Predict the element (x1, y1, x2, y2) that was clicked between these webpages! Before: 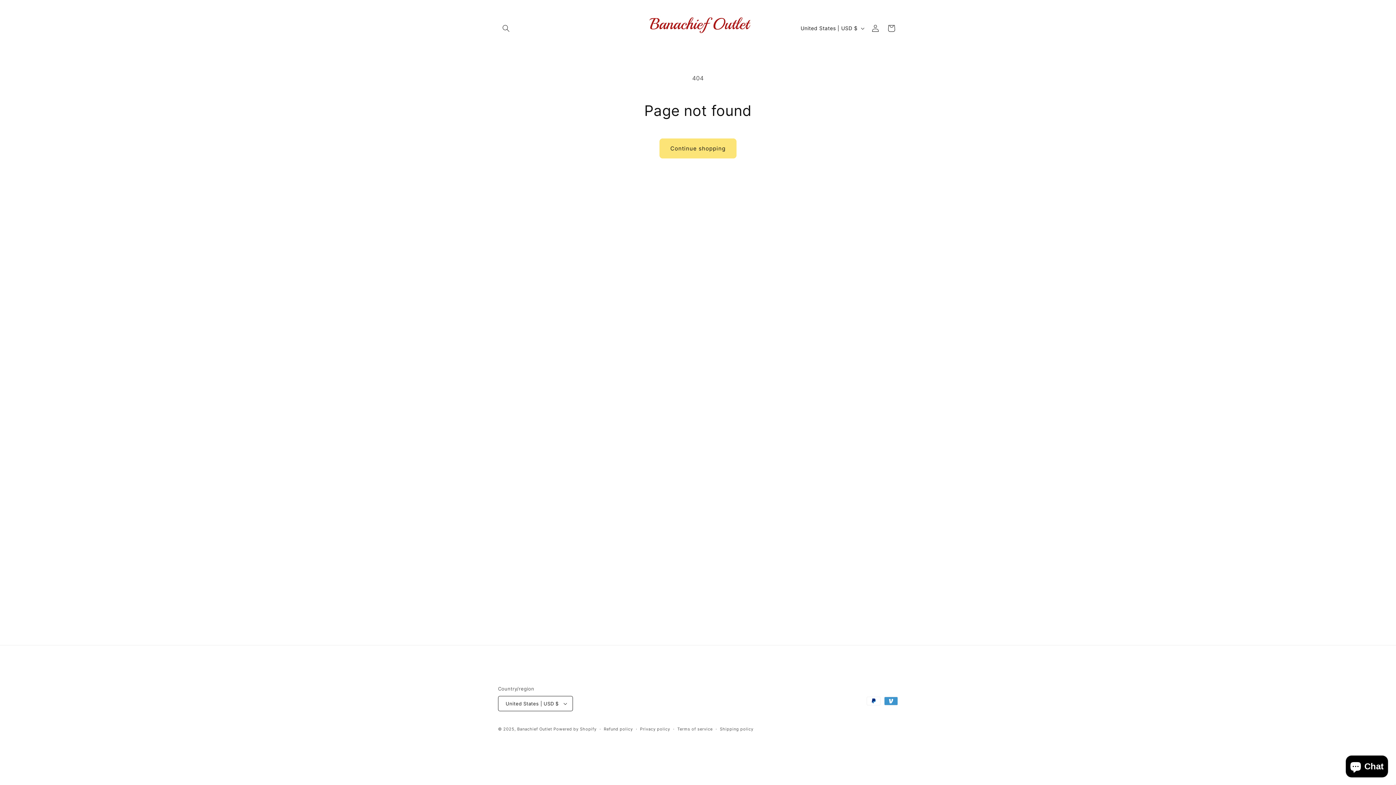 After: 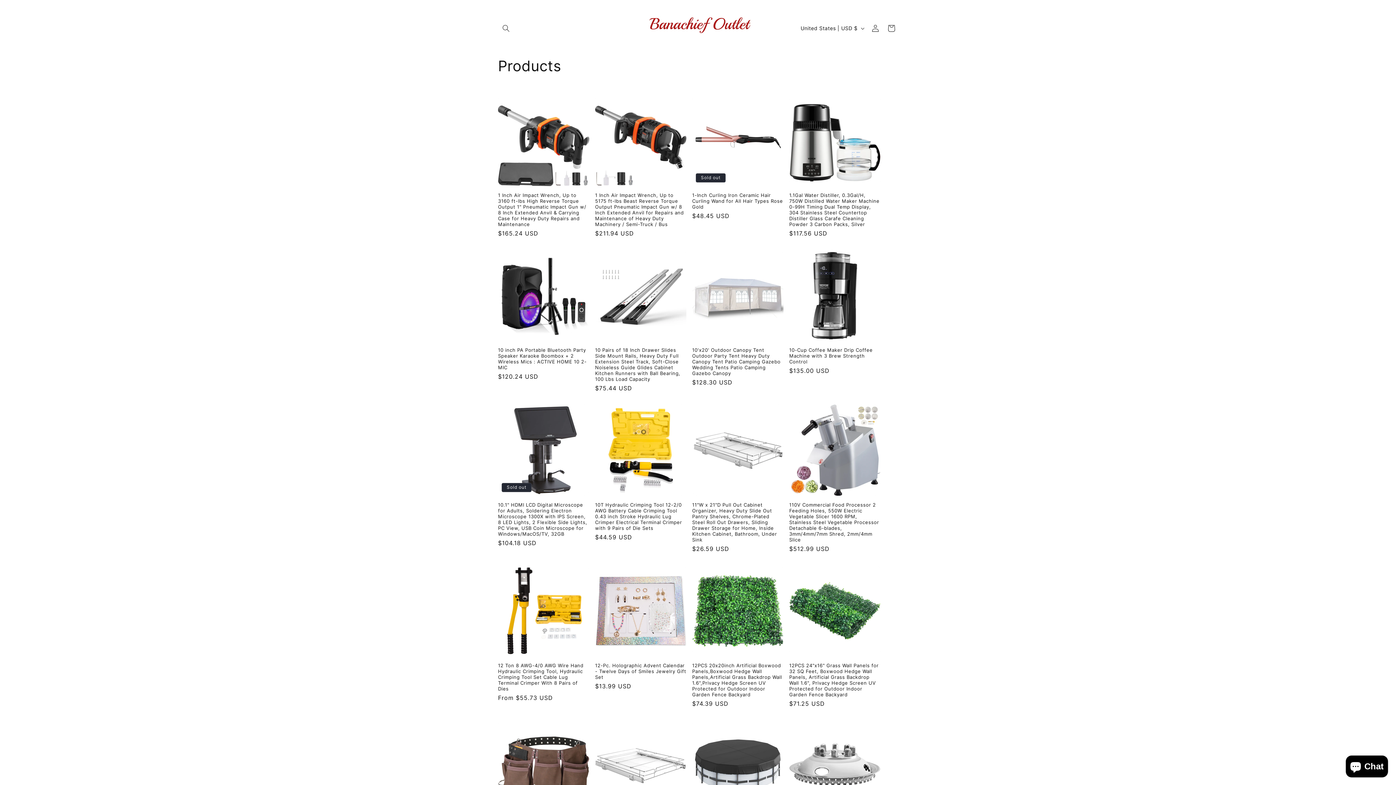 Action: bbox: (659, 138, 736, 158) label: Continue shopping